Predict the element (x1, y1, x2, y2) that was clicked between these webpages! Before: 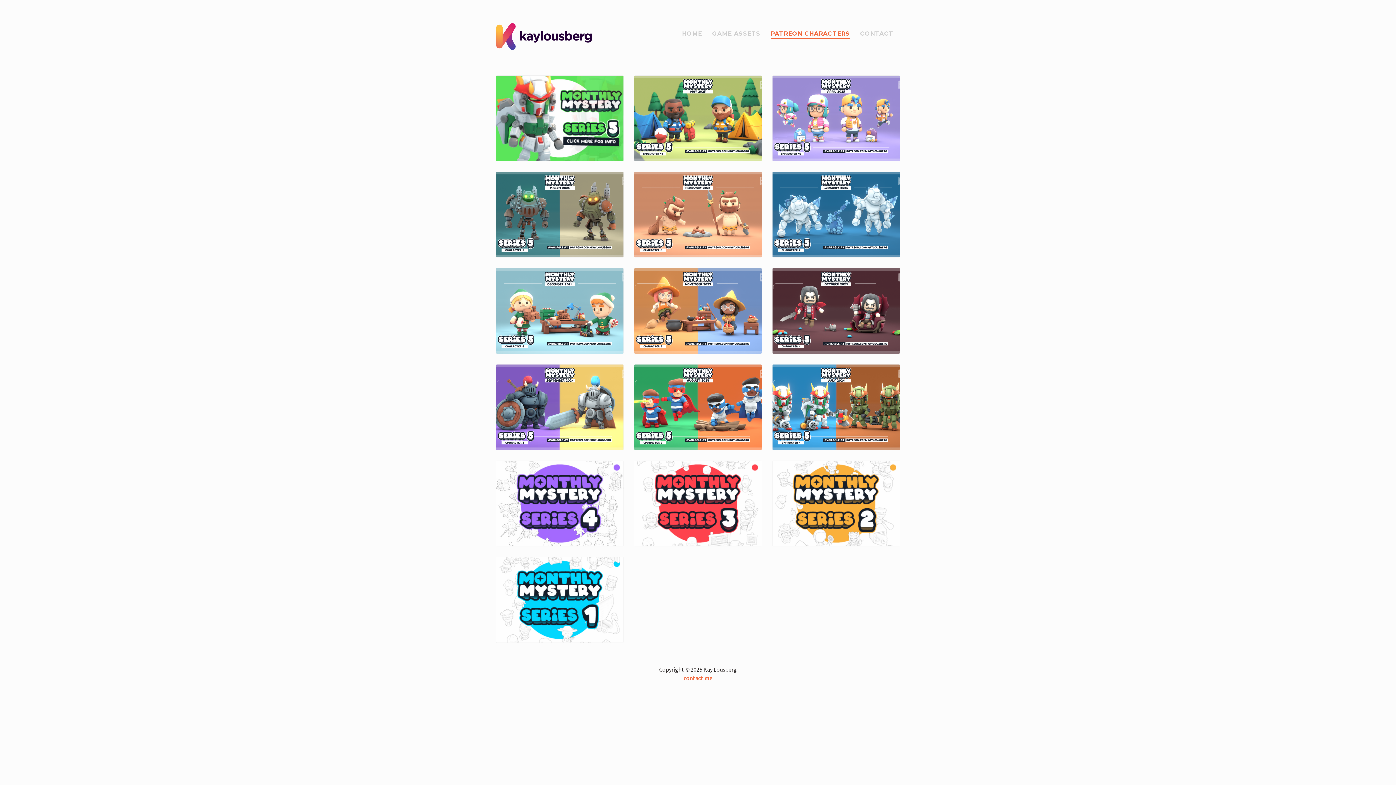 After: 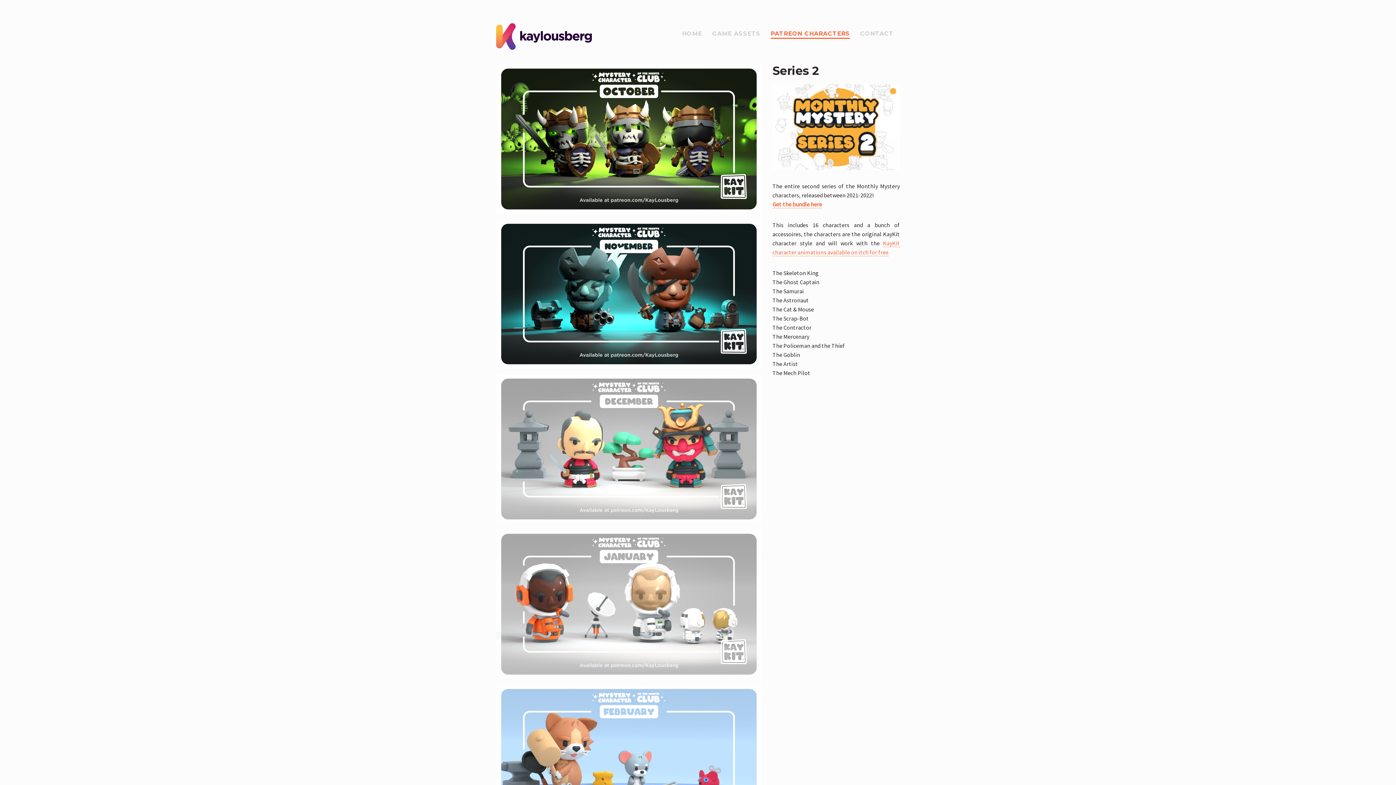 Action: bbox: (767, 461, 905, 557) label: Series 2